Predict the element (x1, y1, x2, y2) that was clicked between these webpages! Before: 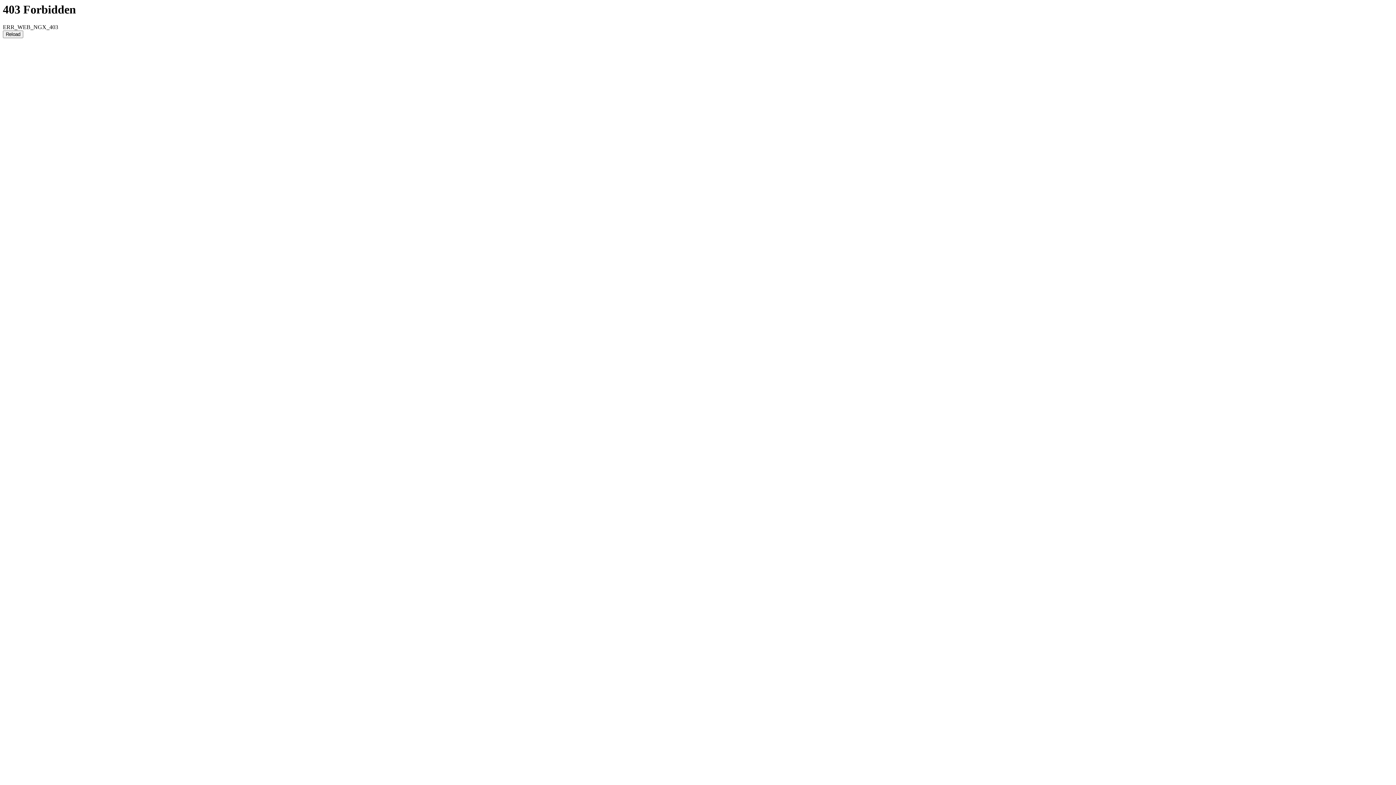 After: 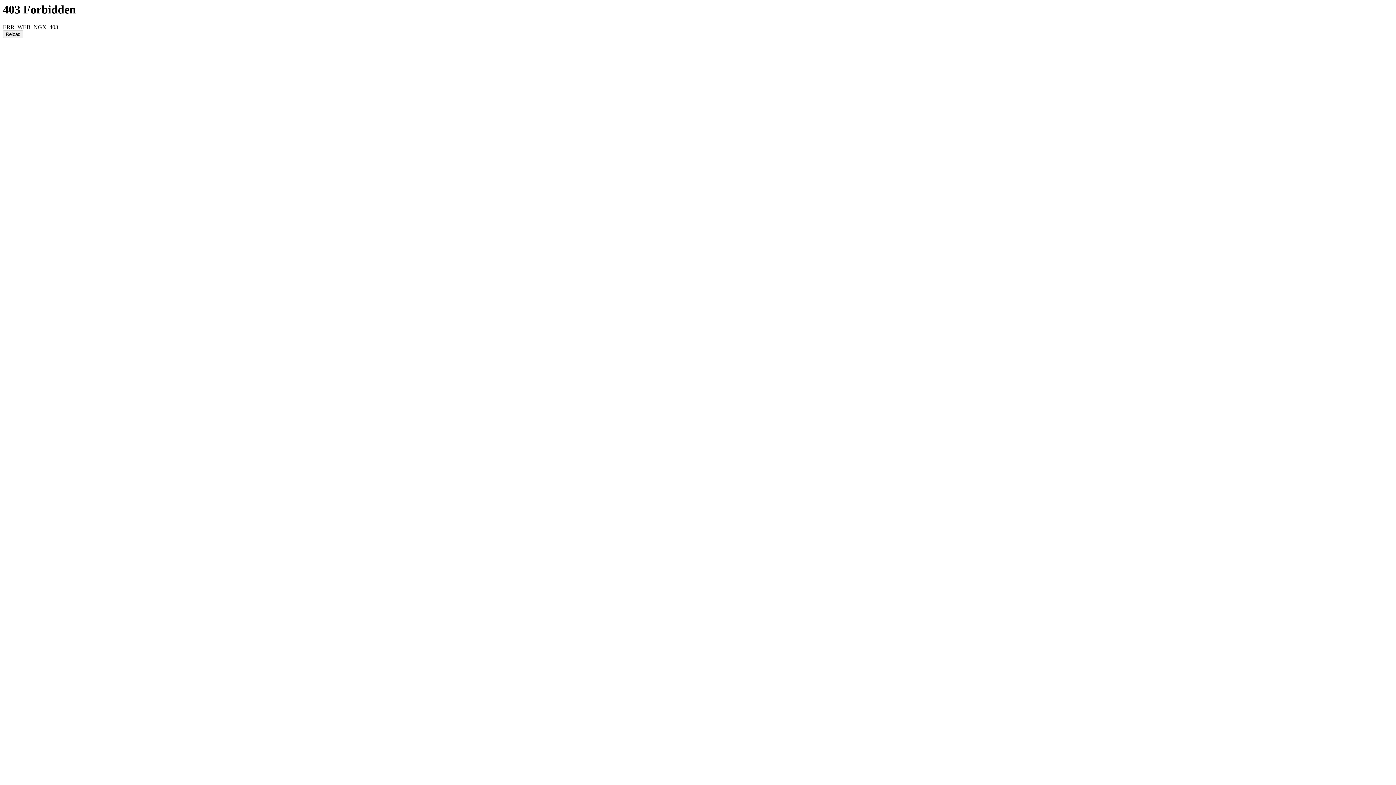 Action: label: Reload bbox: (2, 30, 23, 38)